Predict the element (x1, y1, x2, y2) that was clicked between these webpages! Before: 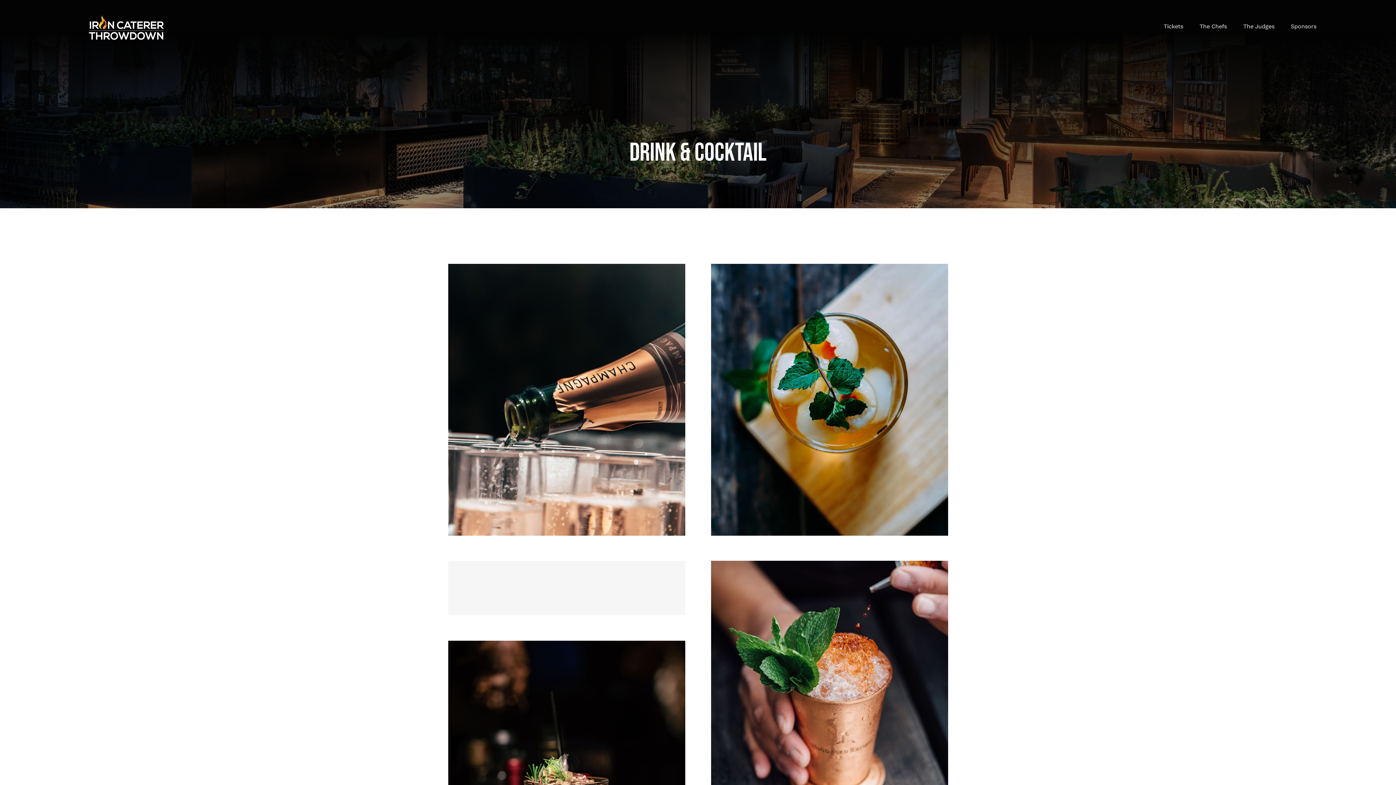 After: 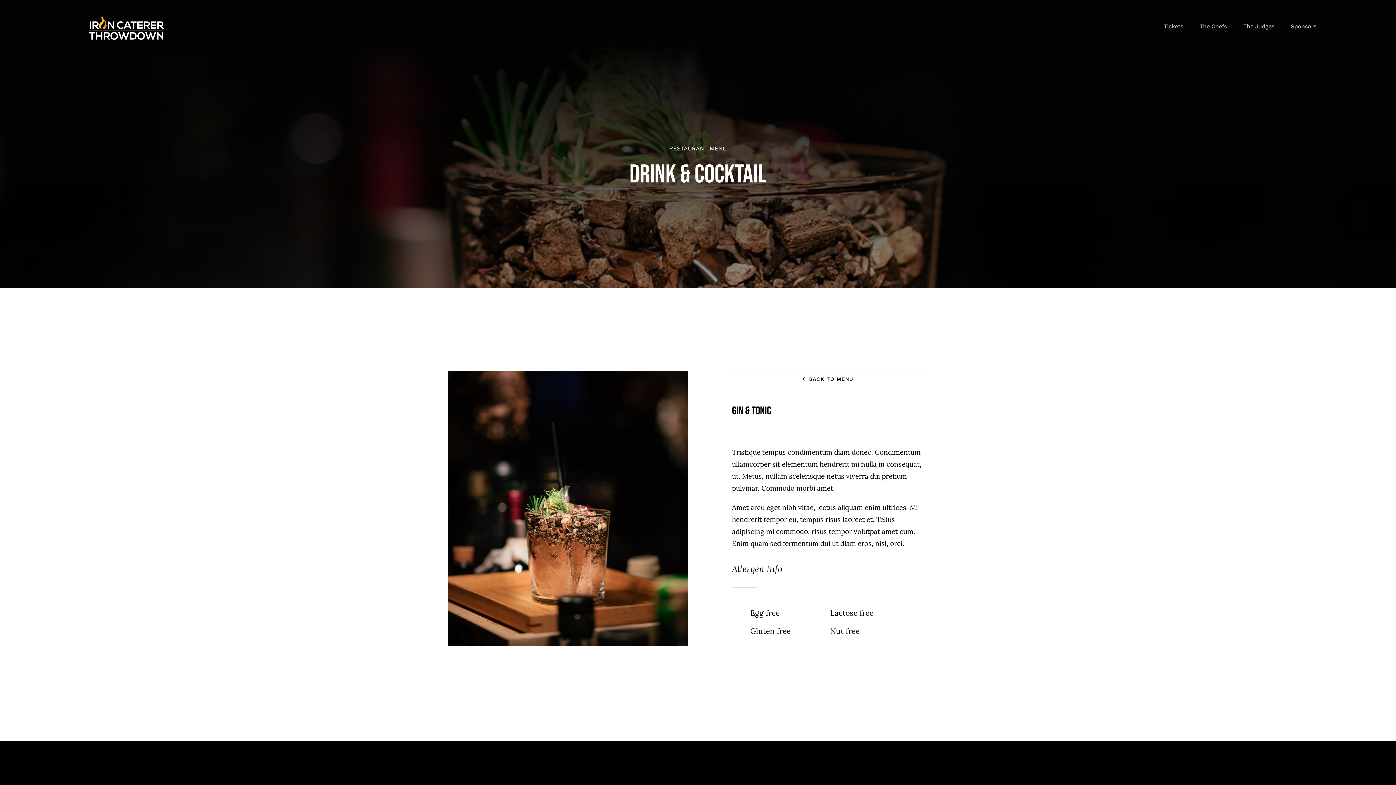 Action: bbox: (562, 759, 570, 767) label: Gin & Tonic